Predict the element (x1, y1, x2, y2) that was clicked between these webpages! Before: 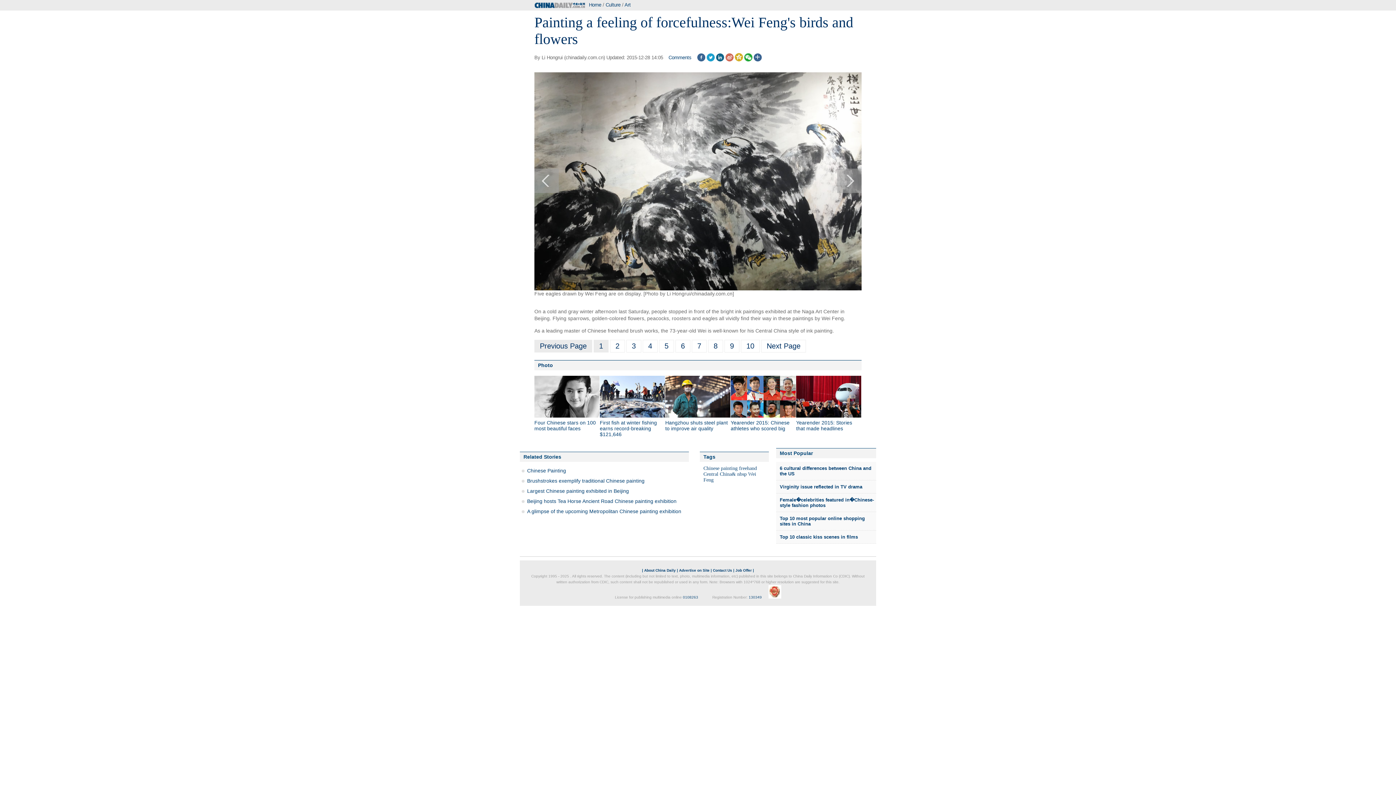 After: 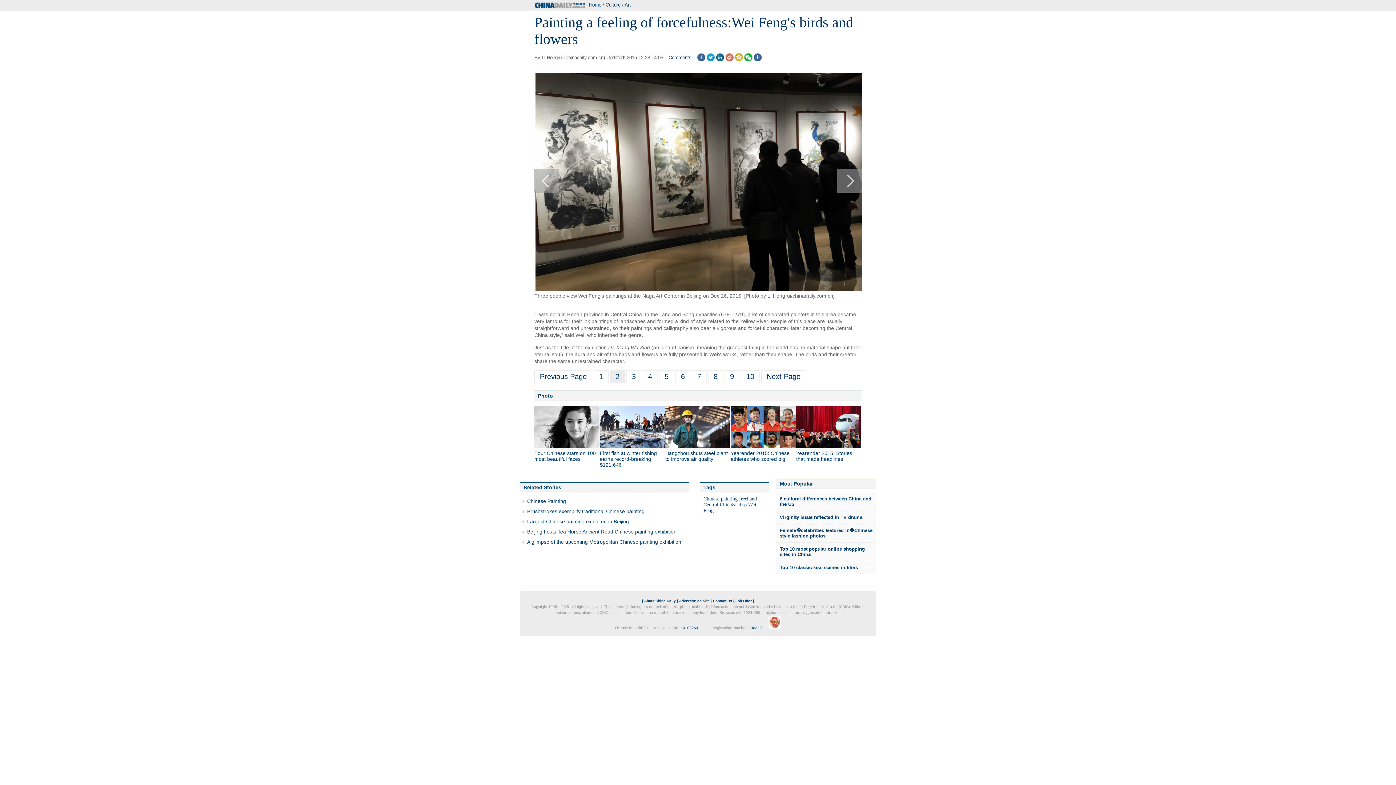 Action: bbox: (534, 176, 861, 182)